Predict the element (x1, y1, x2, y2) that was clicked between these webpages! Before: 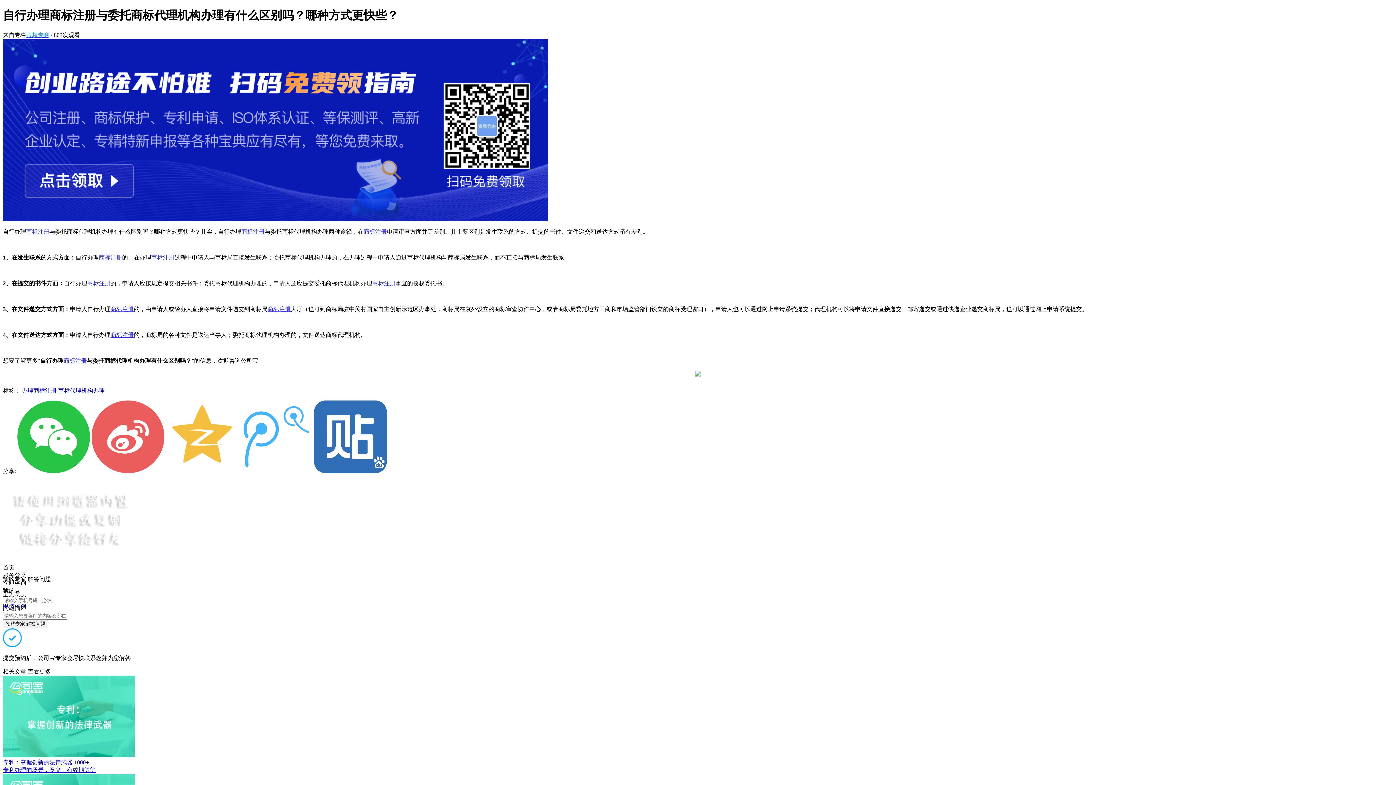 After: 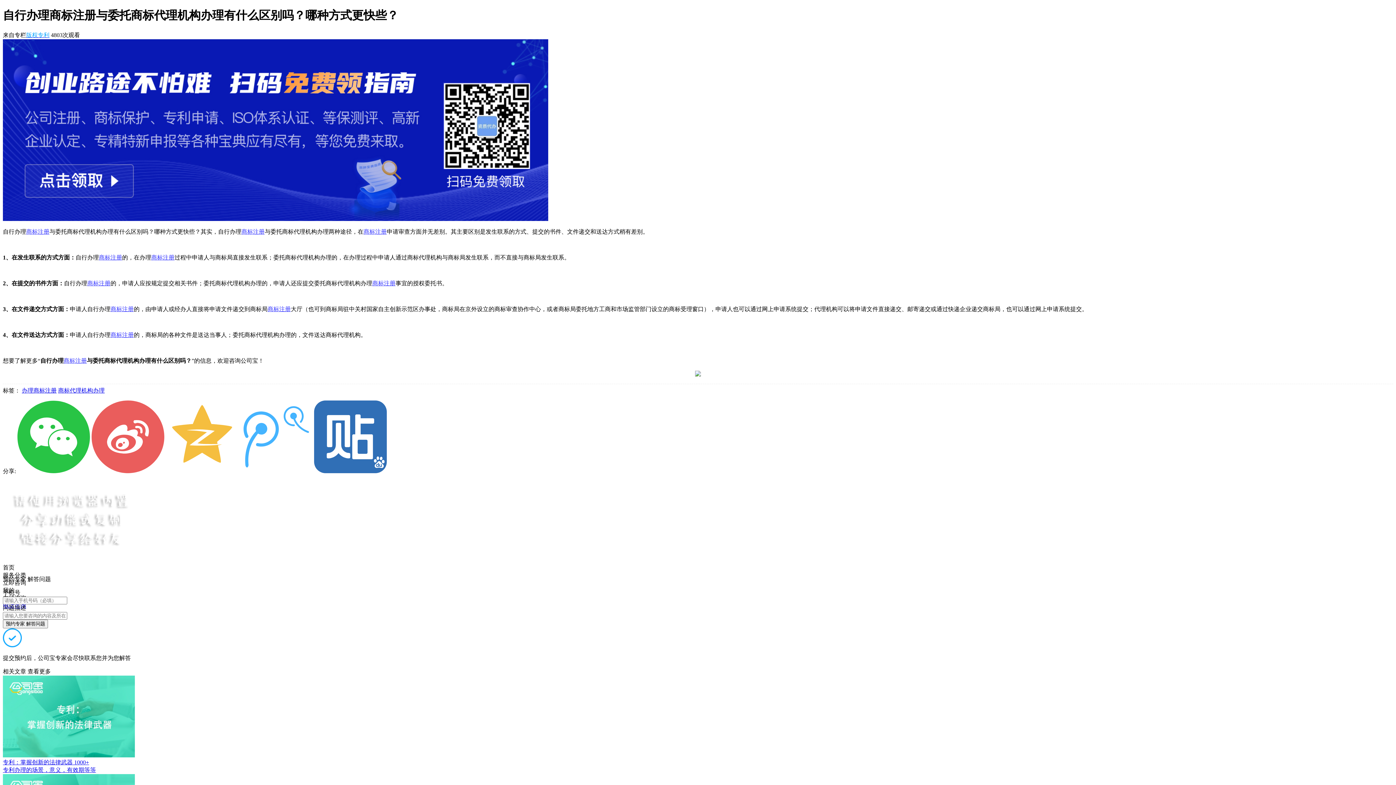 Action: label: 商标注册 bbox: (151, 254, 174, 260)